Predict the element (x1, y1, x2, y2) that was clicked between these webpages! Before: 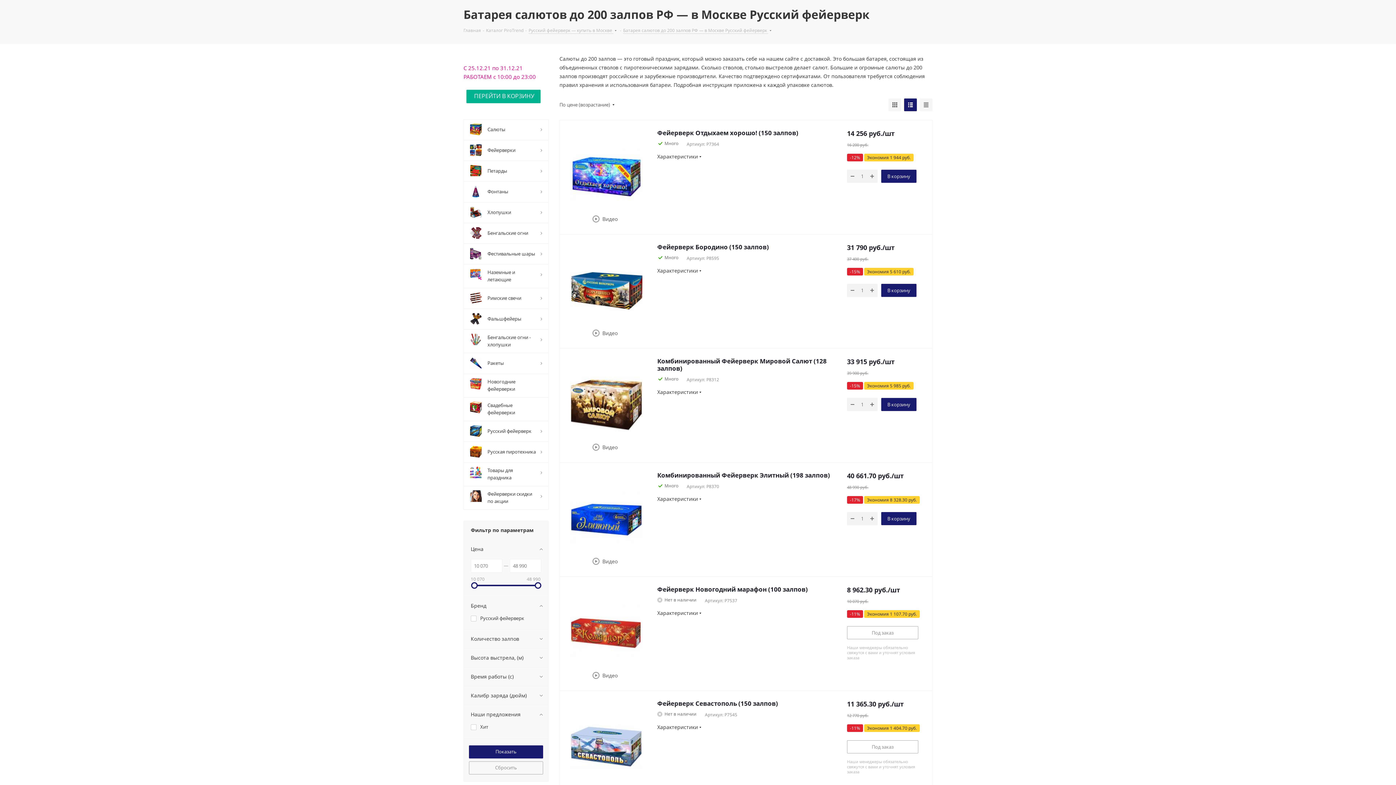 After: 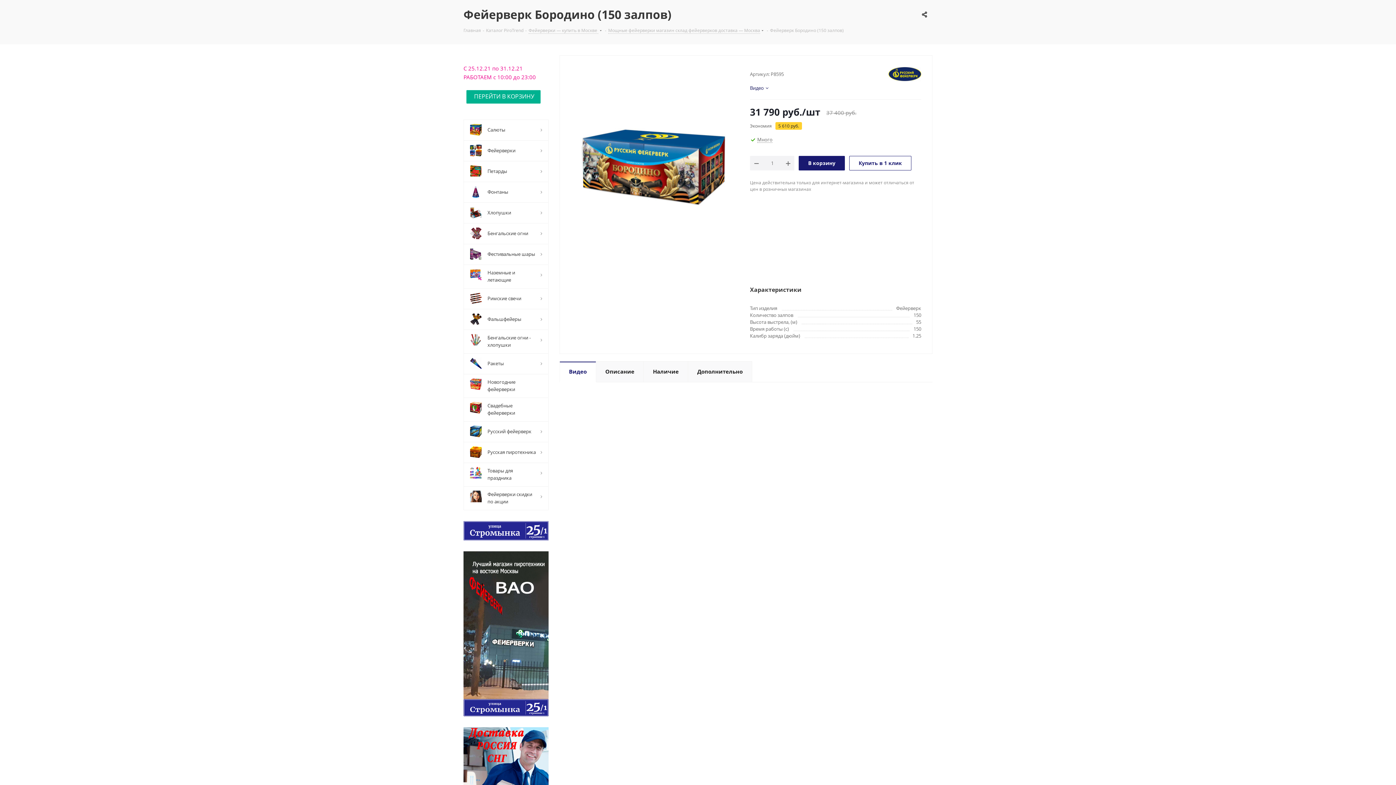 Action: label: Фейерверк Бородино (150 залпов) bbox: (657, 243, 837, 250)